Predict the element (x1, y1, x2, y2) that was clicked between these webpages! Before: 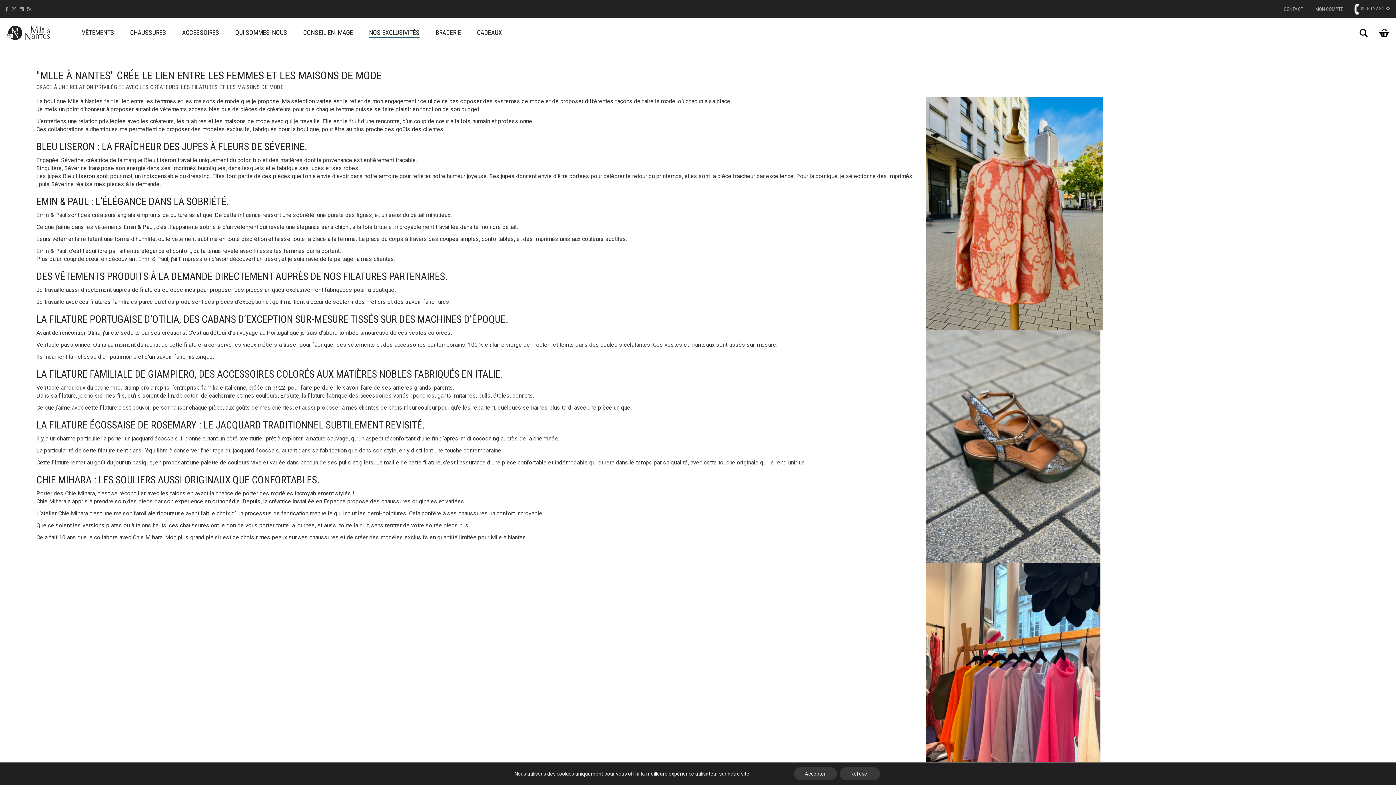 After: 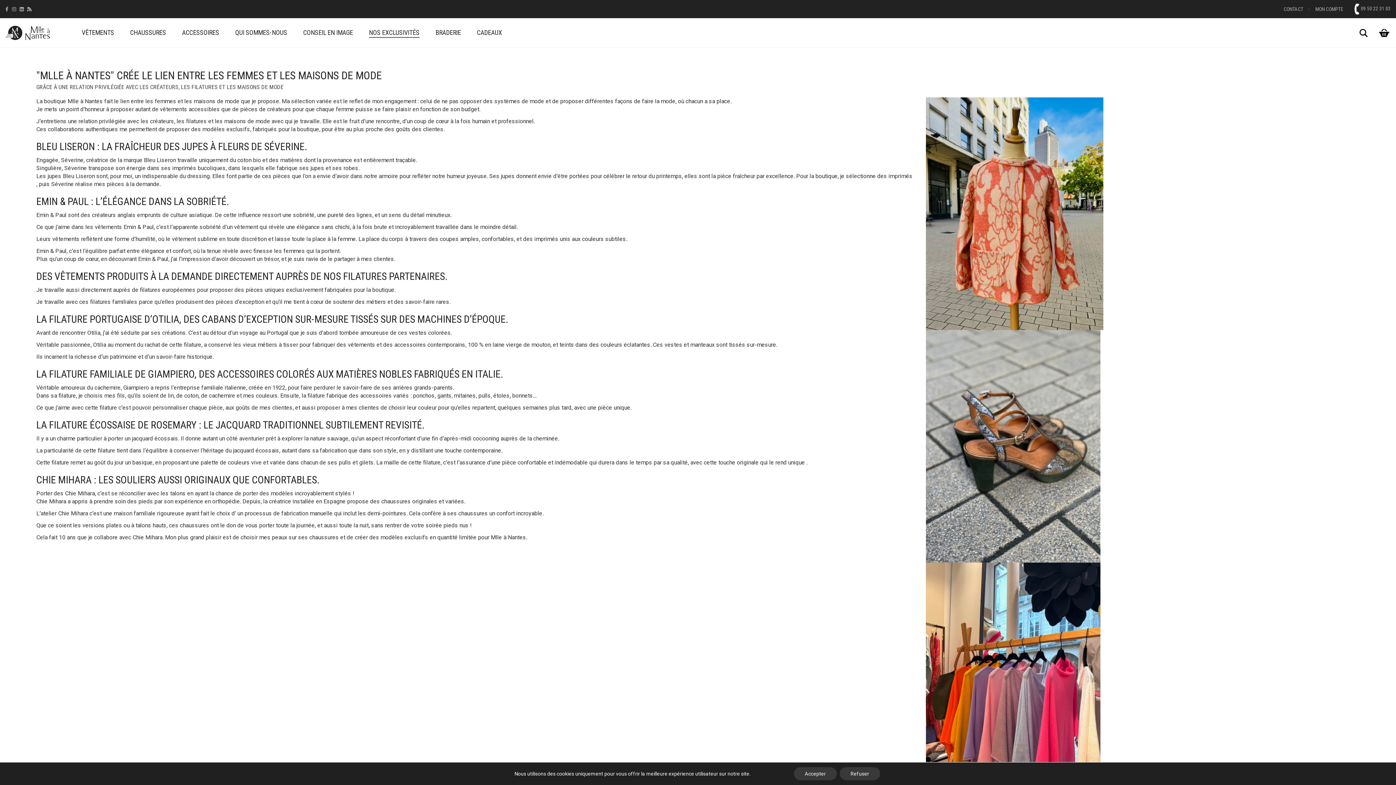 Action: bbox: (27, 6, 31, 12)